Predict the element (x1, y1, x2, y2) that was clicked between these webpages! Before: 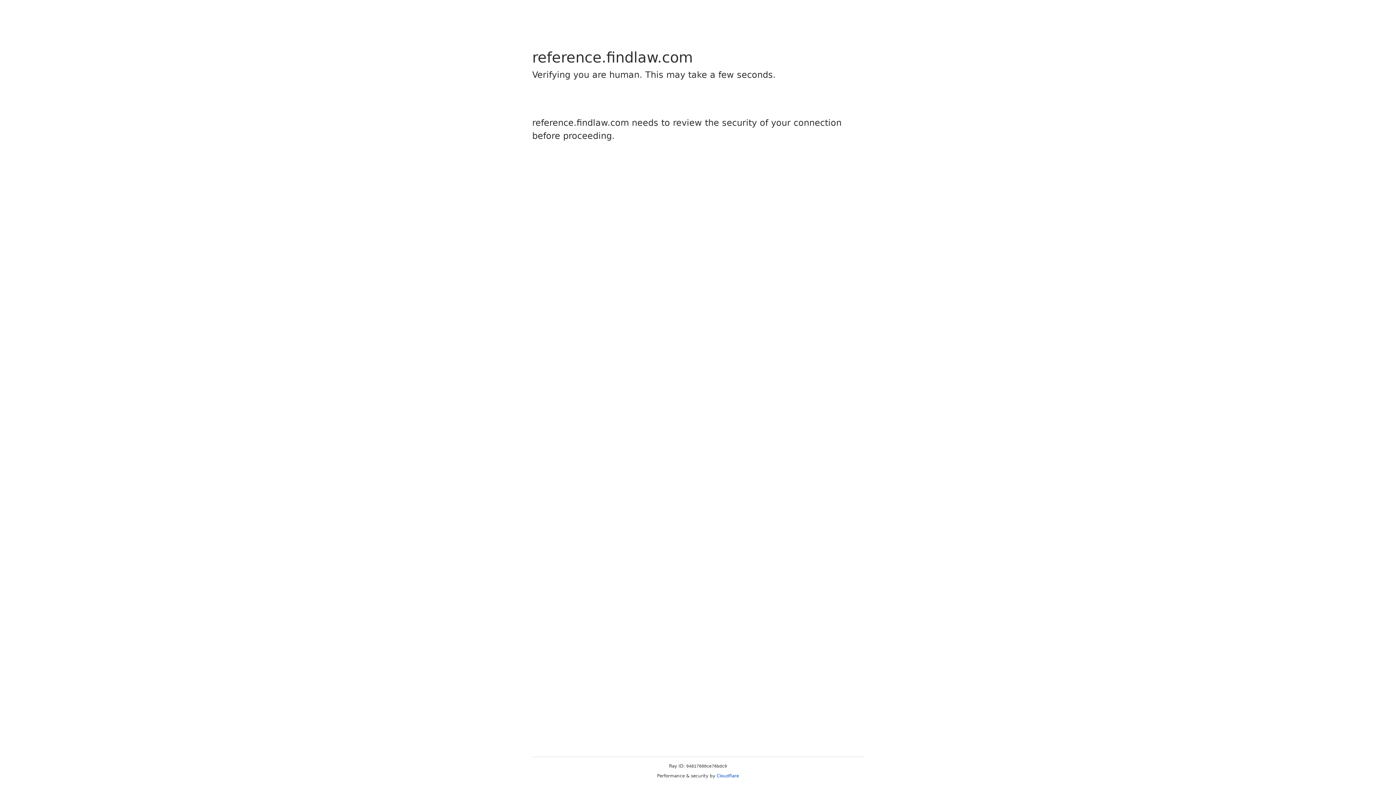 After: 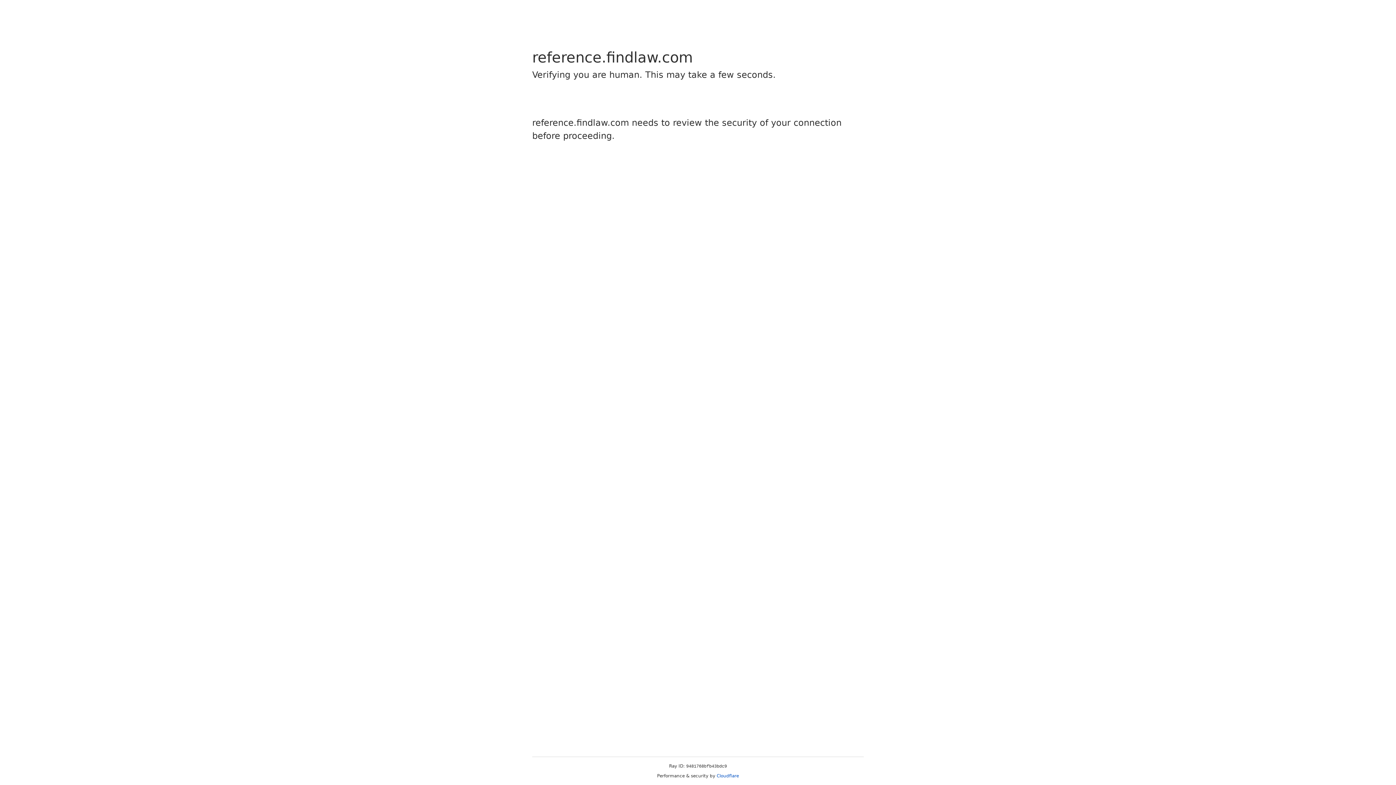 Action: bbox: (716, 773, 739, 778) label: Cloudflare